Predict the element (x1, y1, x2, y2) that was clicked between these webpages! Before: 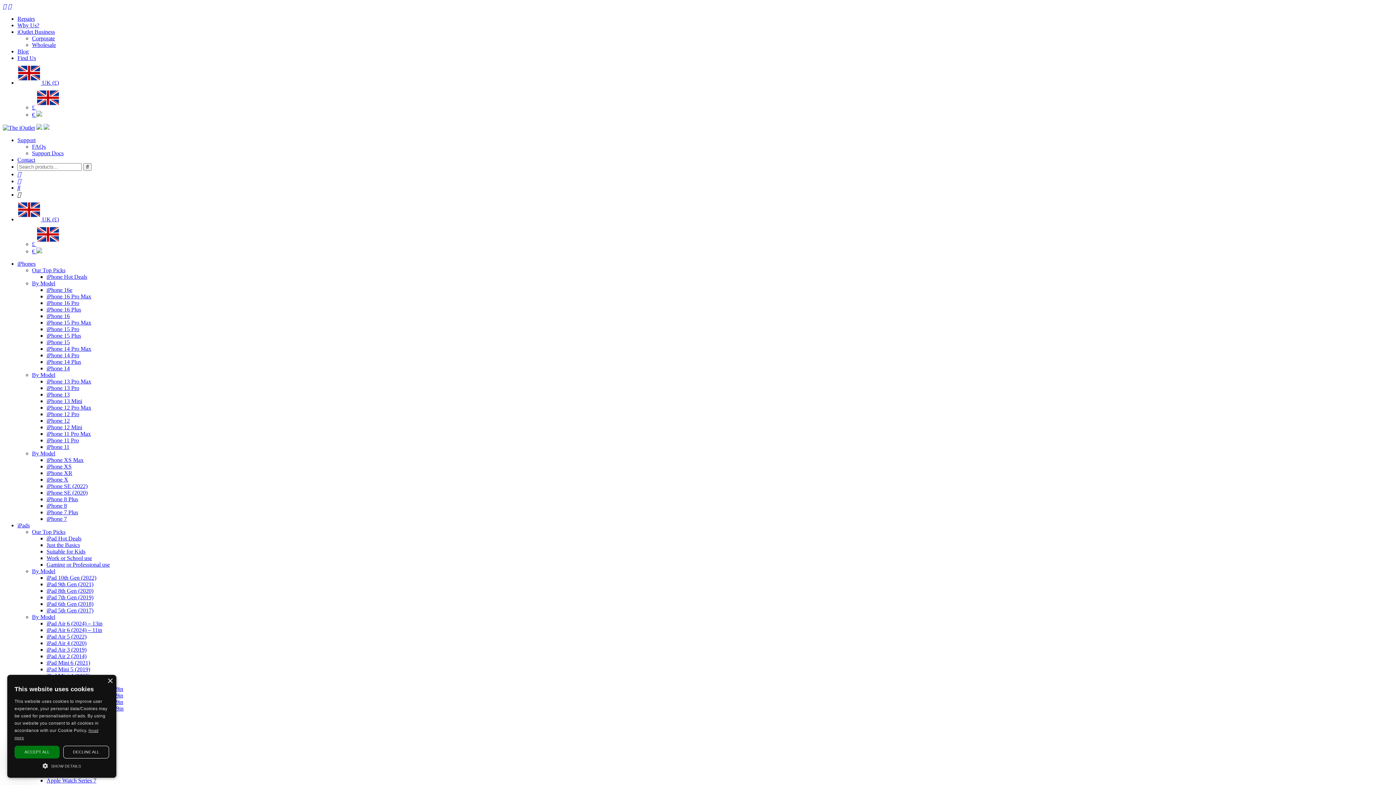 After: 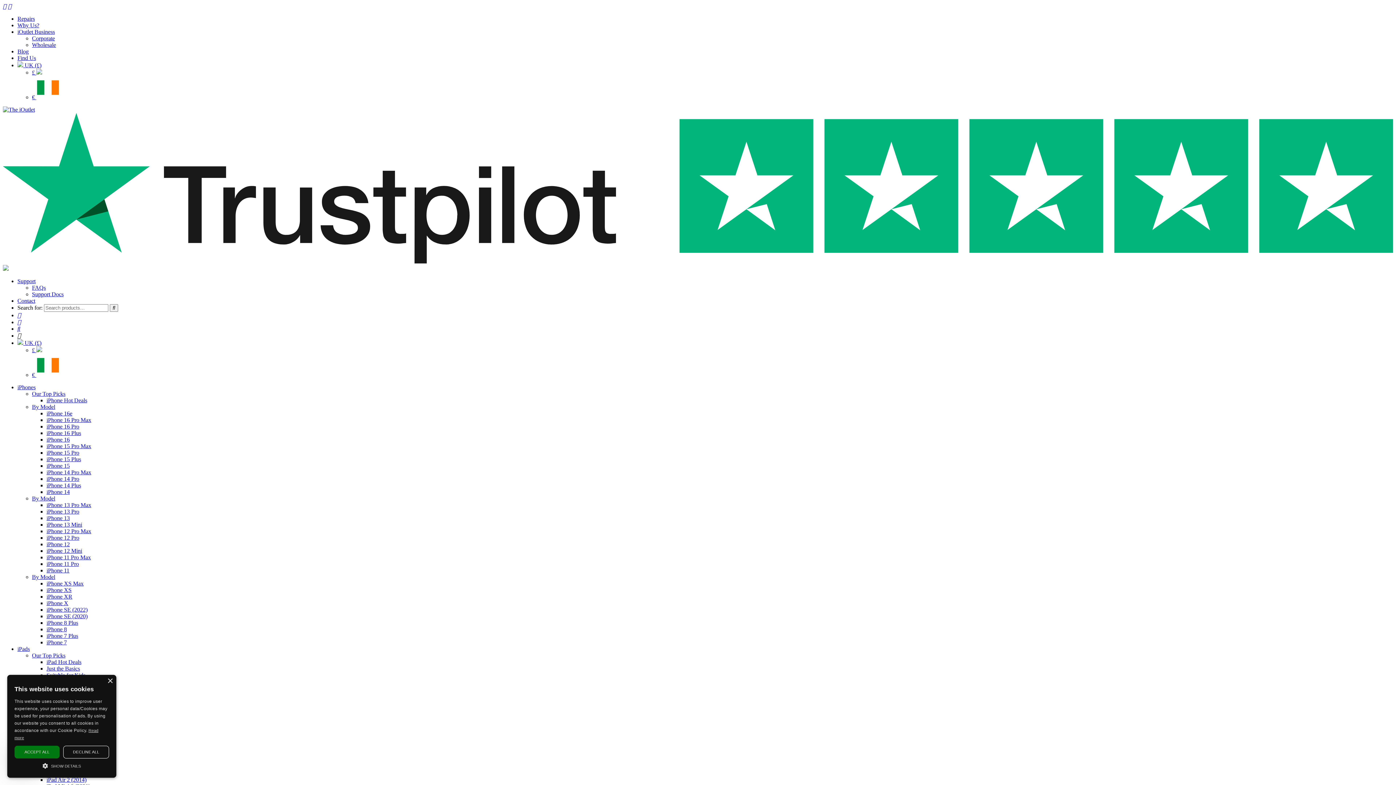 Action: label: Suitable for Kids bbox: (46, 548, 85, 554)